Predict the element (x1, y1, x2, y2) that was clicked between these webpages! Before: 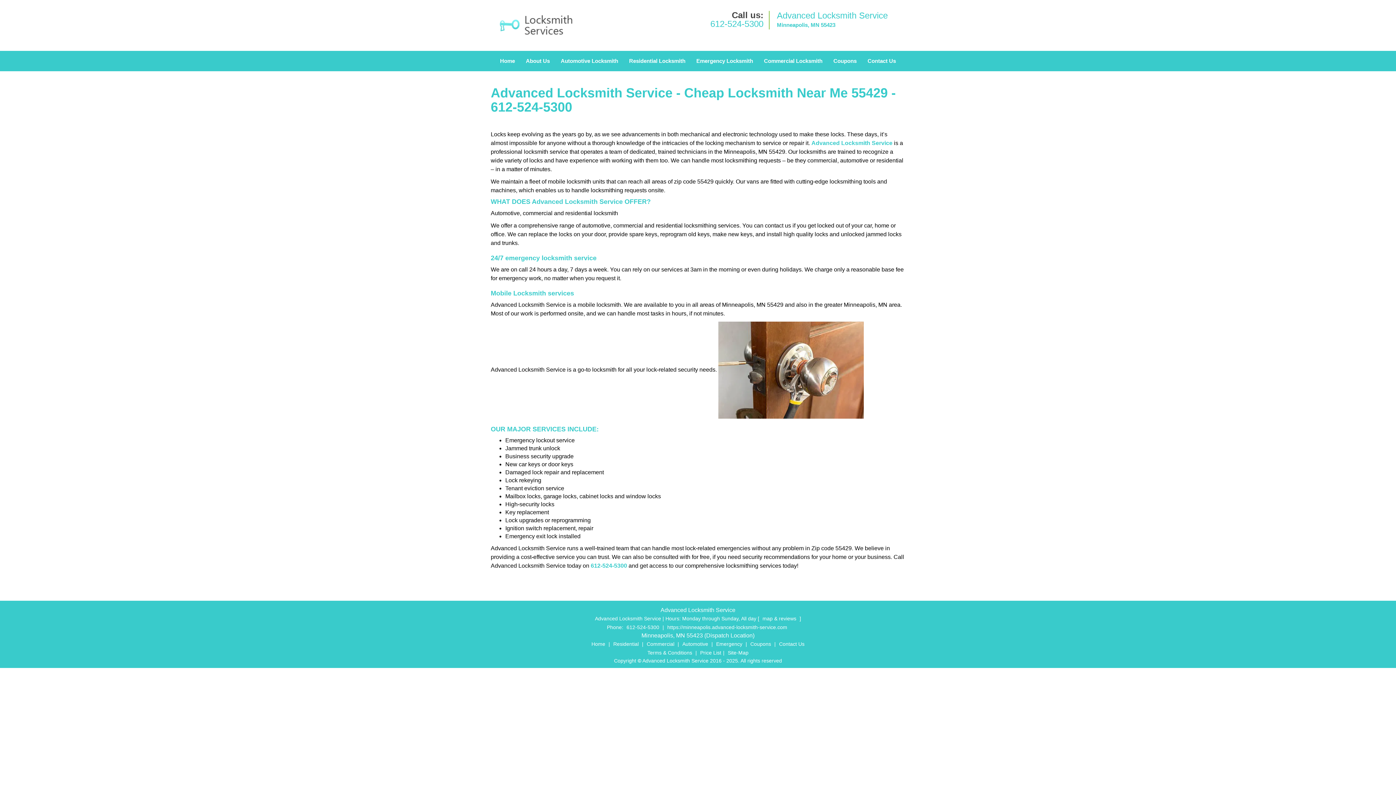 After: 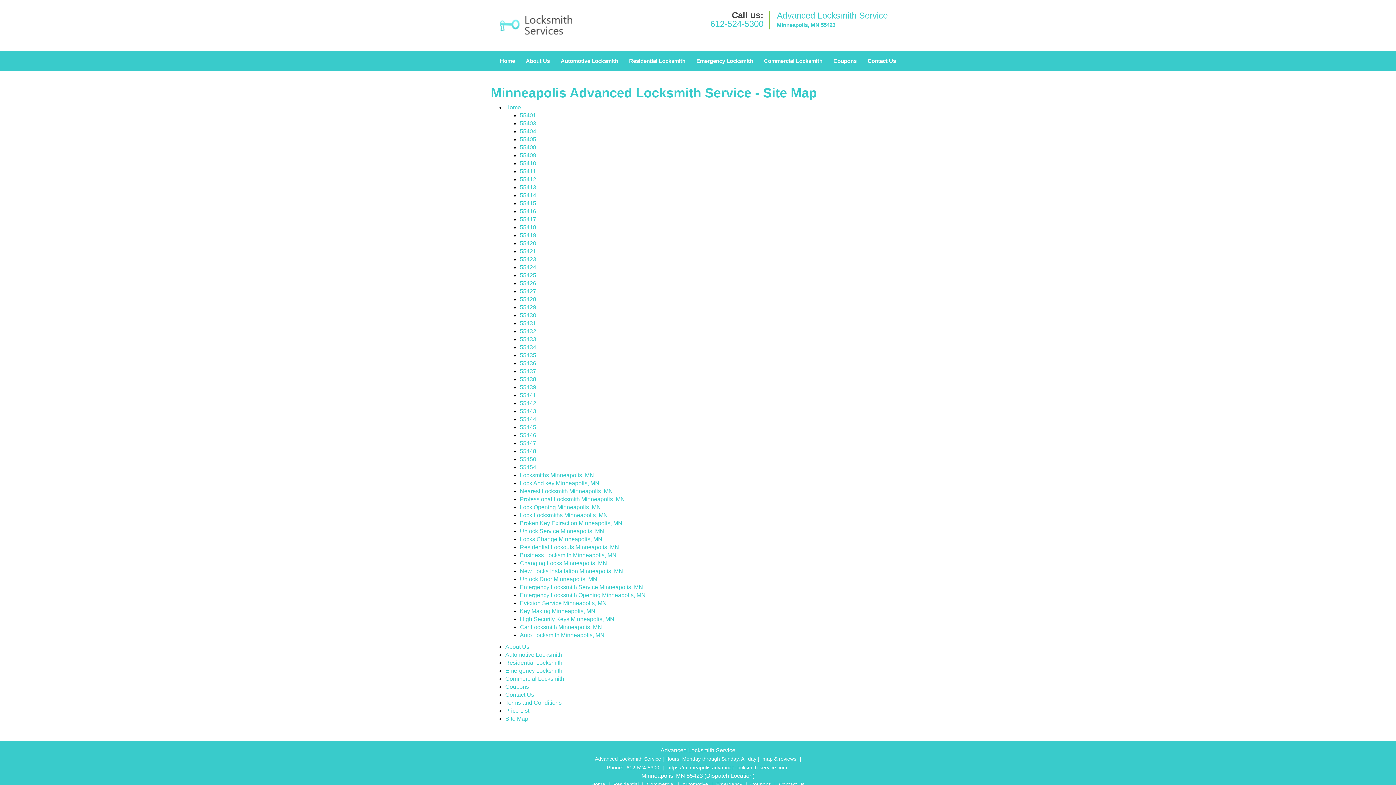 Action: bbox: (726, 381, 750, 387) label: Site-Map